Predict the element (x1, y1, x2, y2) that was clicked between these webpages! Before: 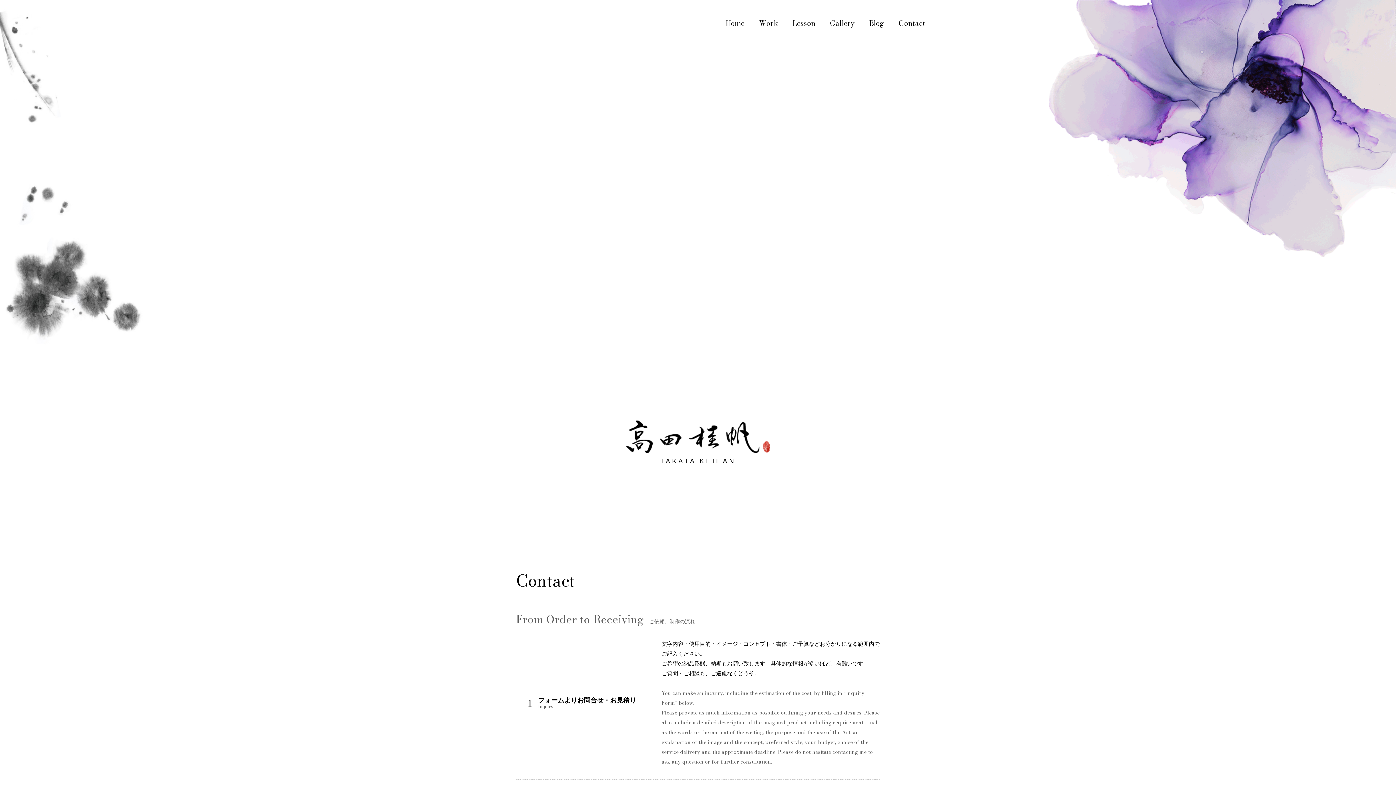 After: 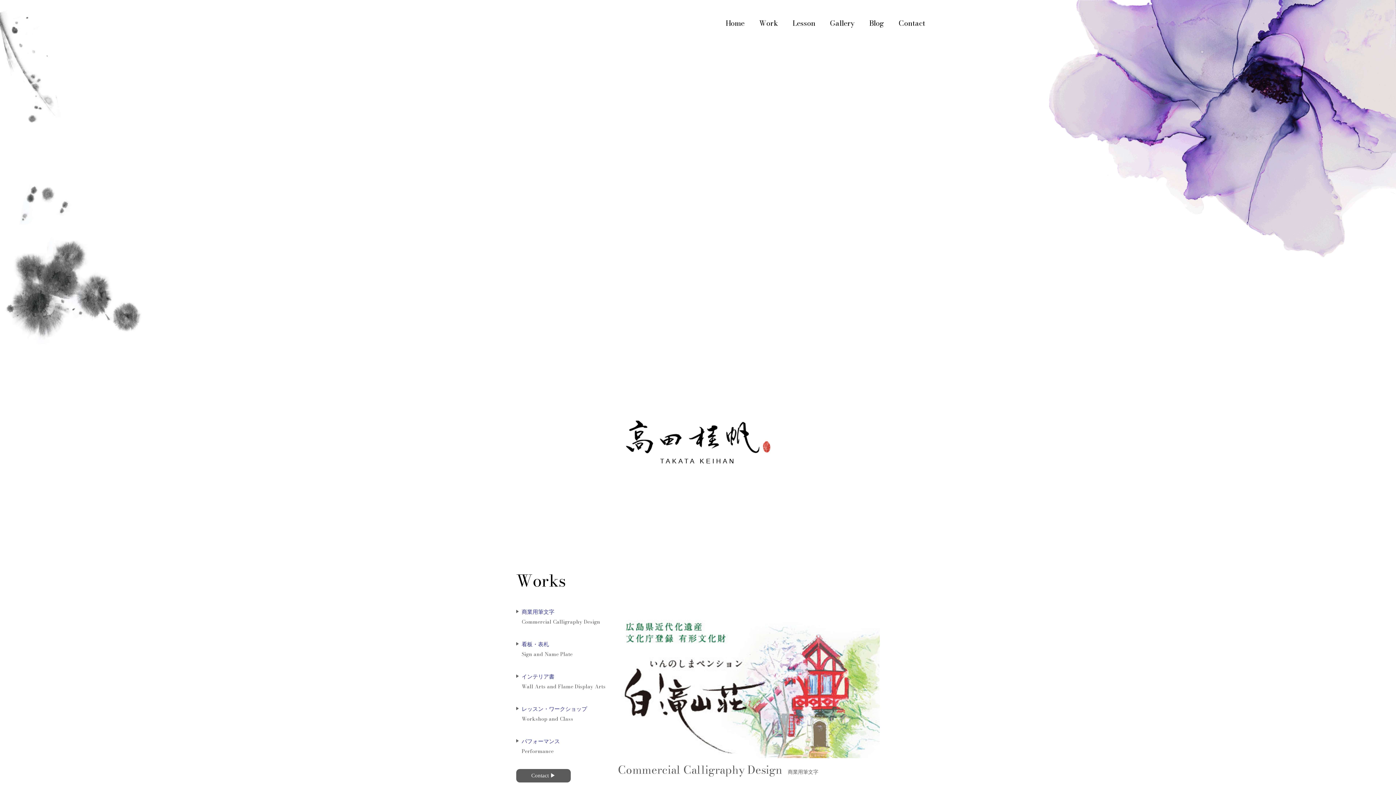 Action: label: Work bbox: (759, 17, 778, 28)